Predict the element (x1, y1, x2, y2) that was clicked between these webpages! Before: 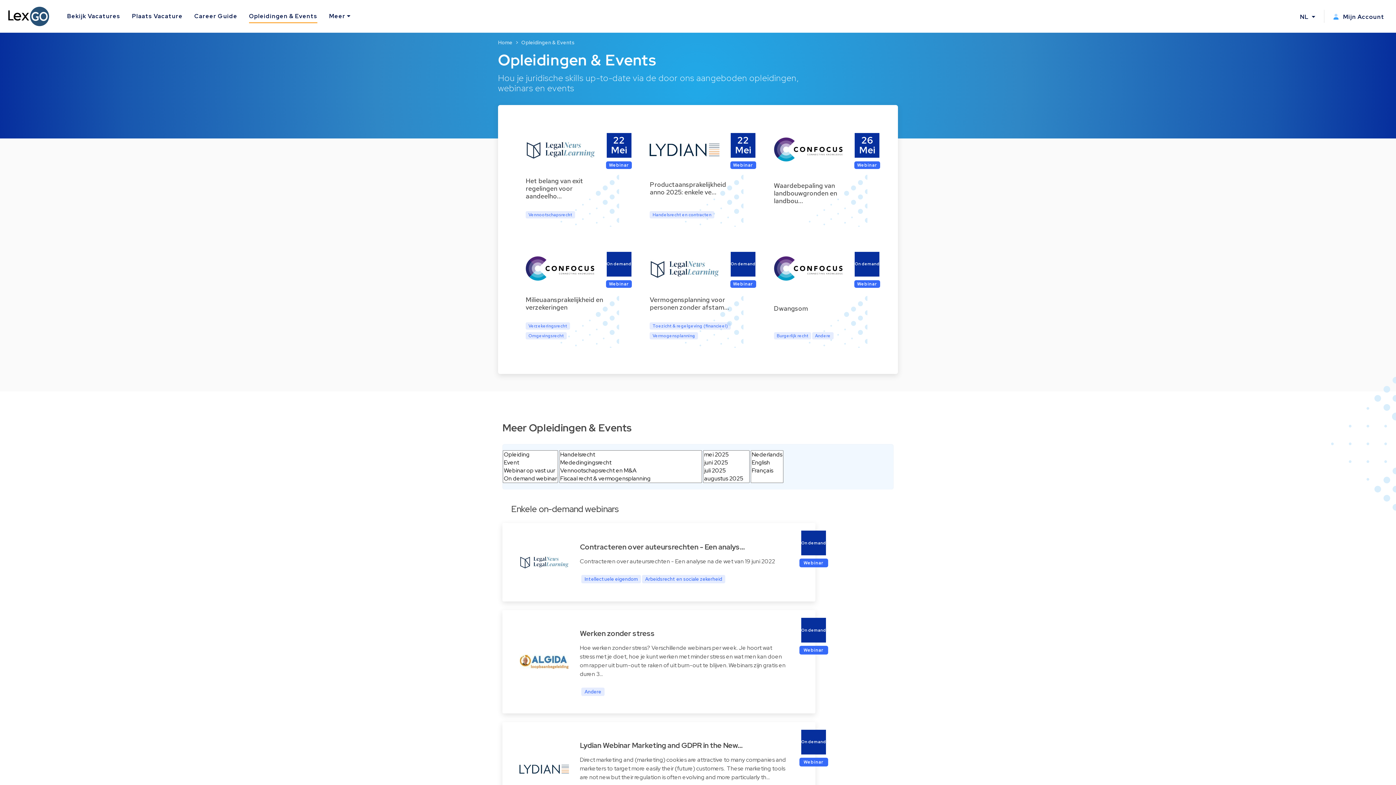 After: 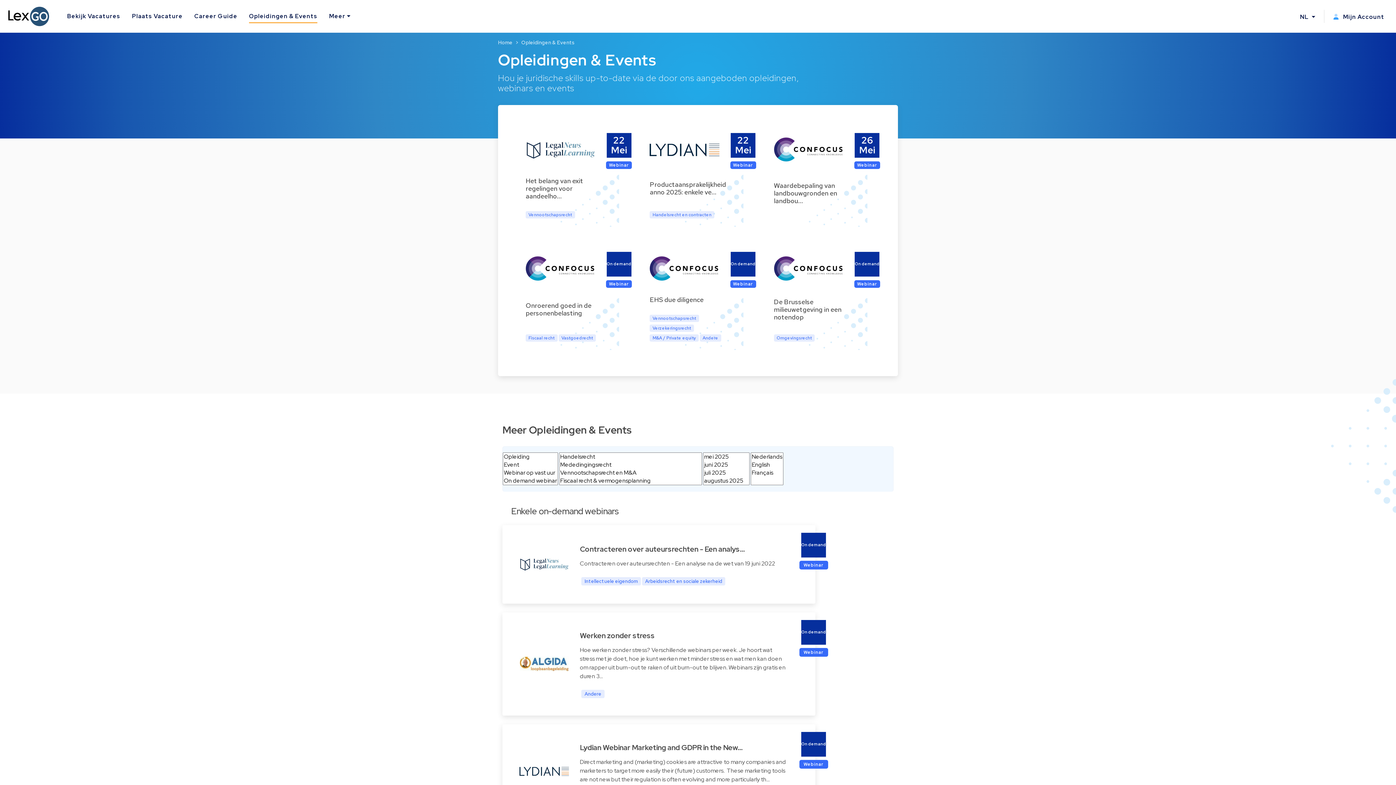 Action: bbox: (249, 9, 317, 23) label: Opleidingen & Events